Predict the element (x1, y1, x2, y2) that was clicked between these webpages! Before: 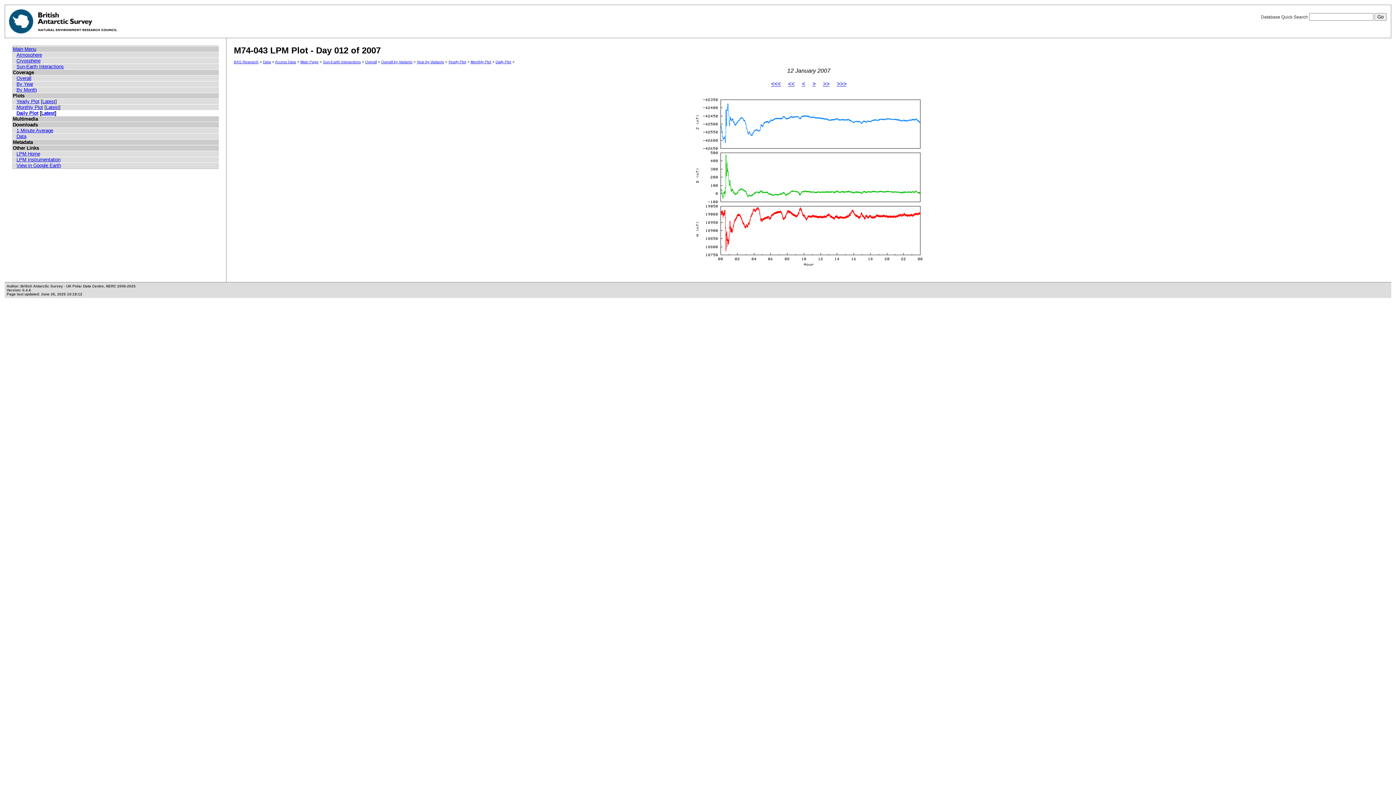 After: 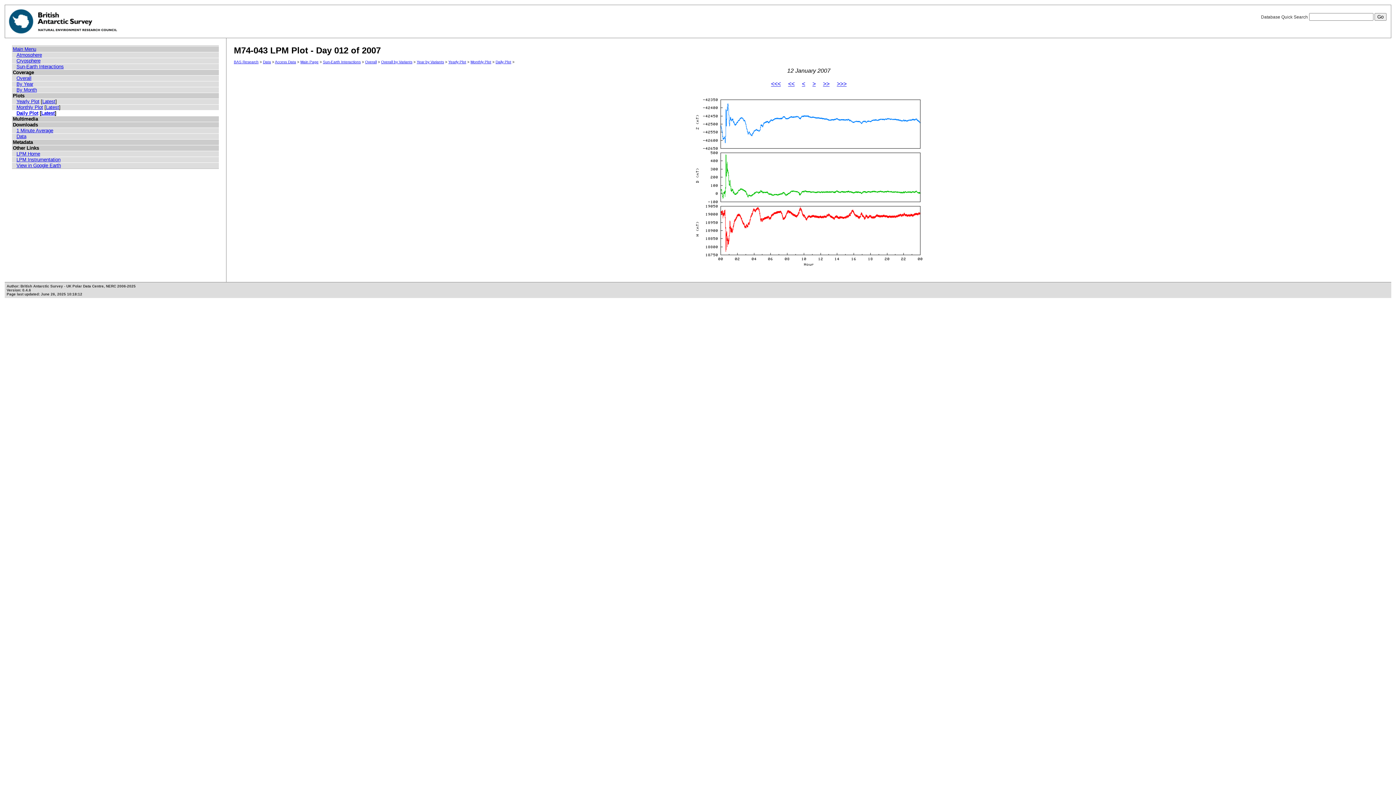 Action: label: View in Google Earth bbox: (16, 163, 60, 168)